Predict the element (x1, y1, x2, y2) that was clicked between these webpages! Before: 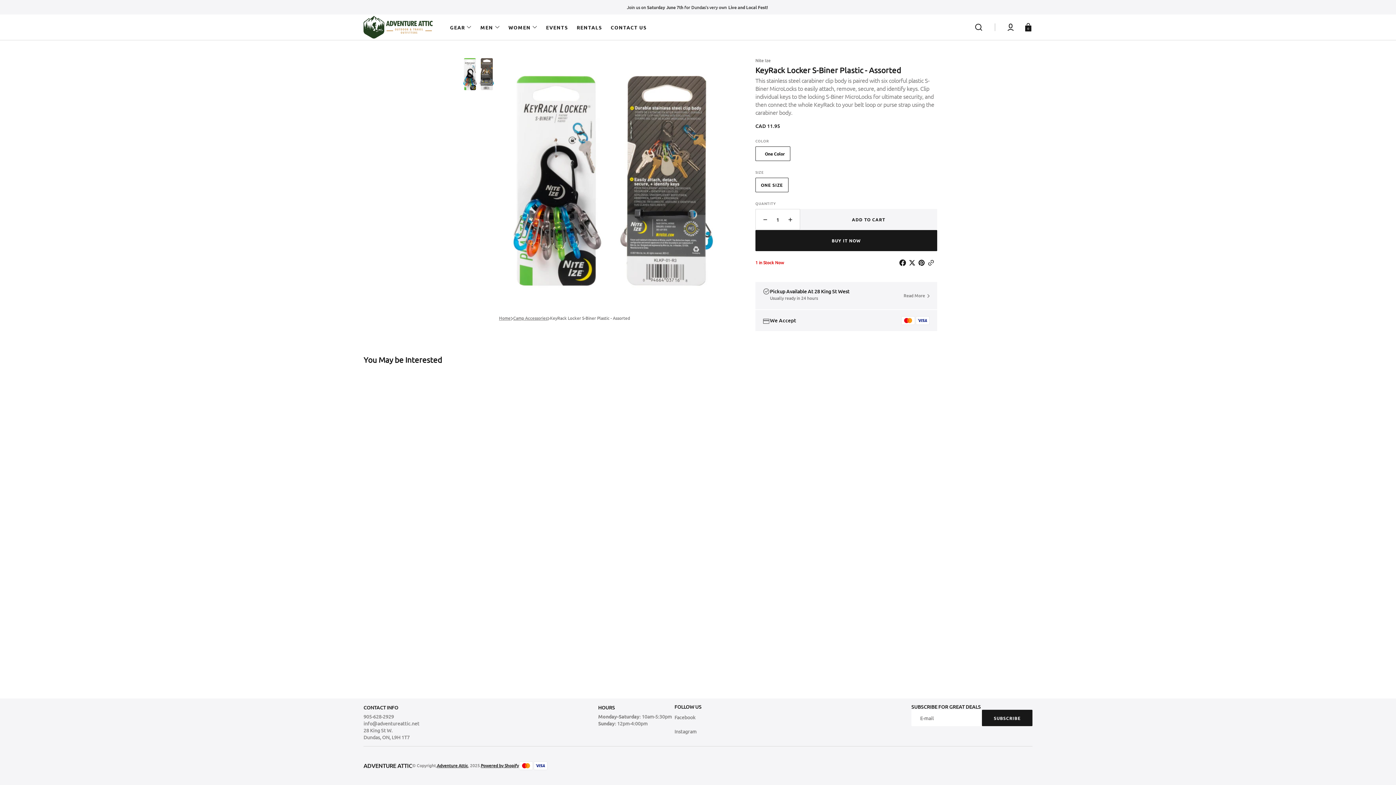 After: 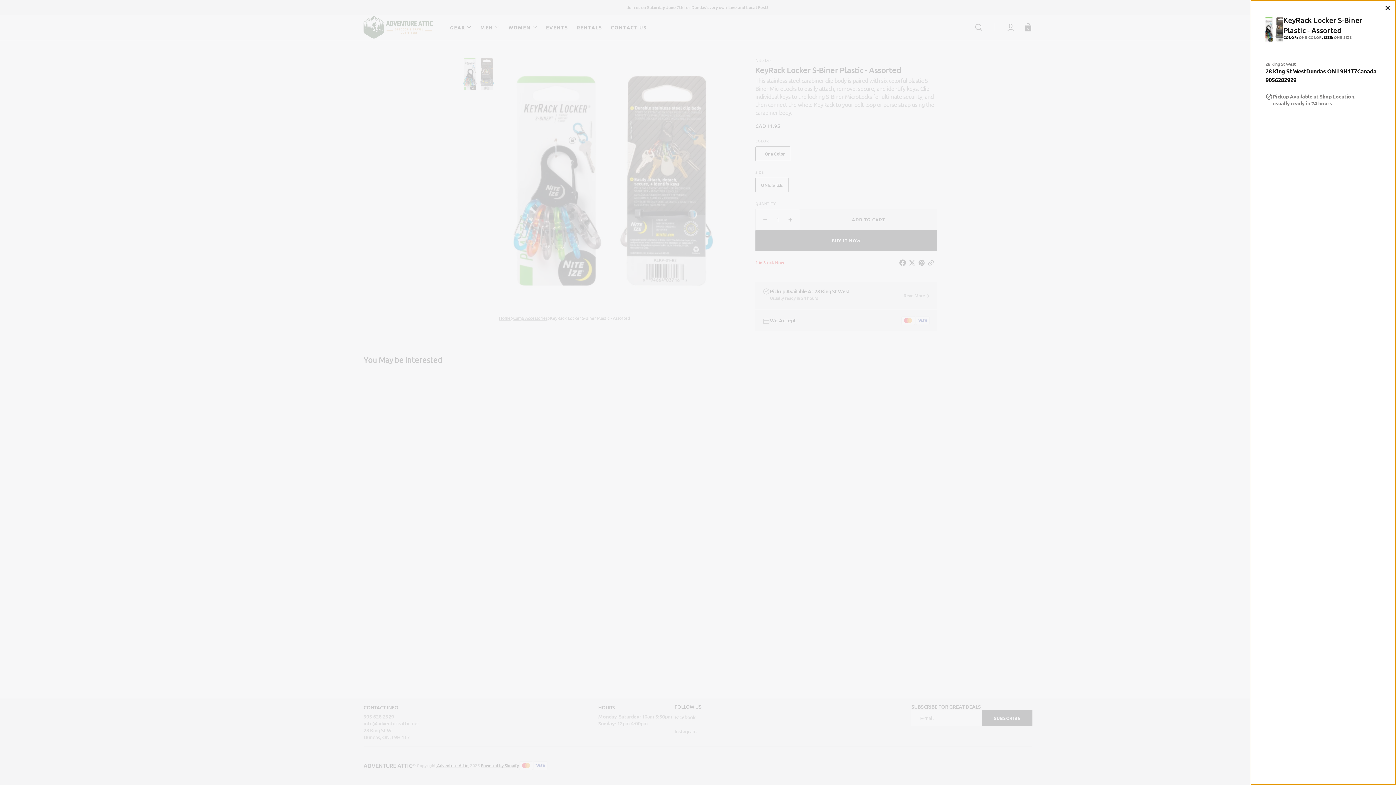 Action: bbox: (903, 288, 930, 303) label: Read More